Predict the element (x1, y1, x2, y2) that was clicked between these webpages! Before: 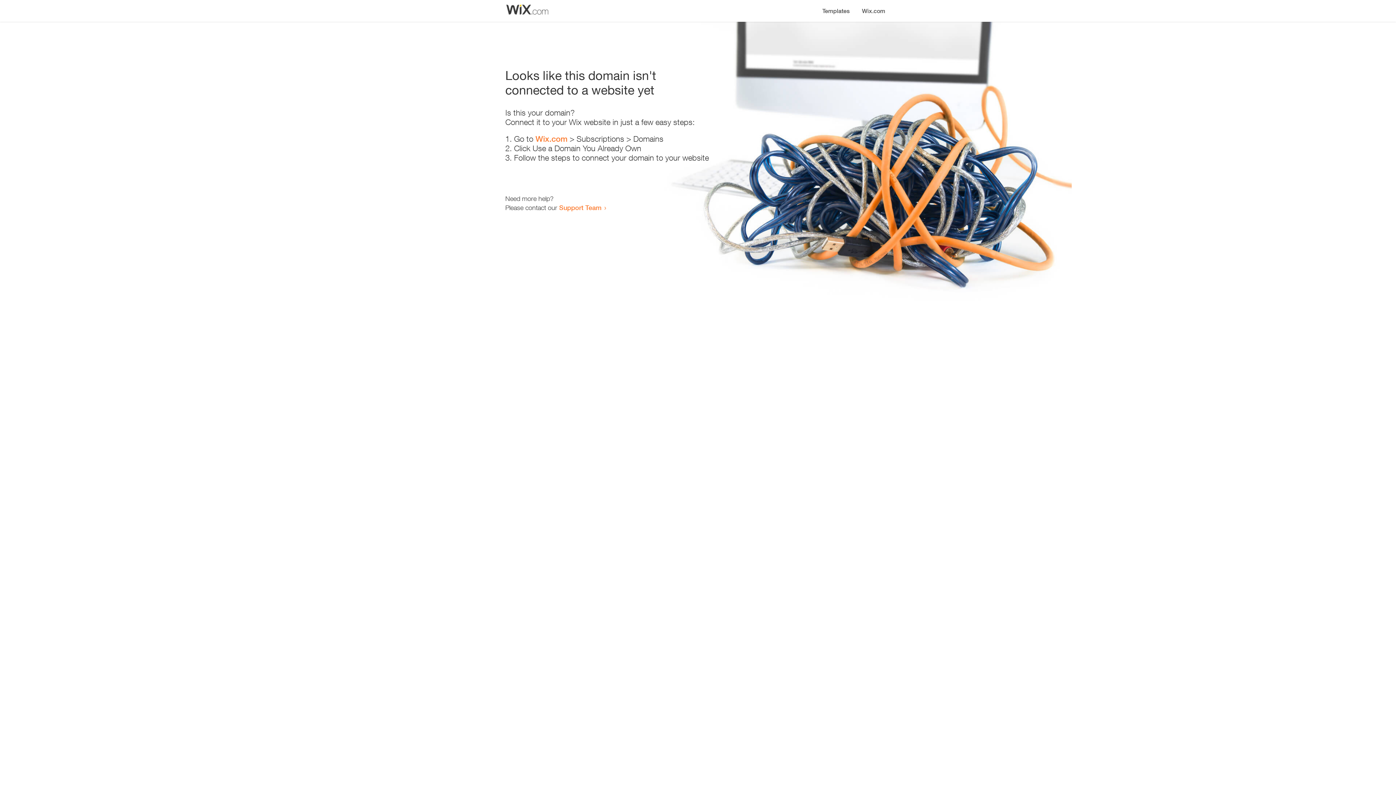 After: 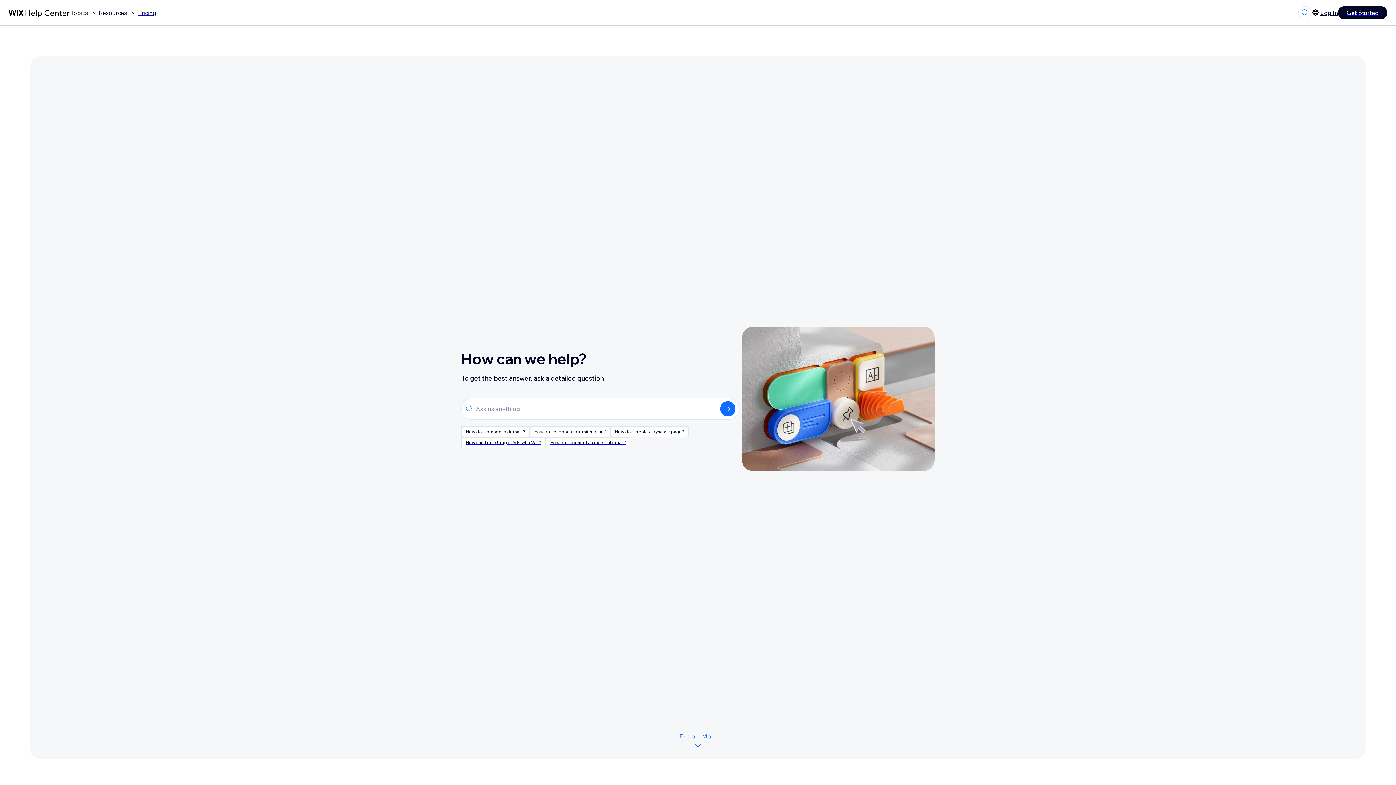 Action: label: Support Team bbox: (559, 203, 601, 211)